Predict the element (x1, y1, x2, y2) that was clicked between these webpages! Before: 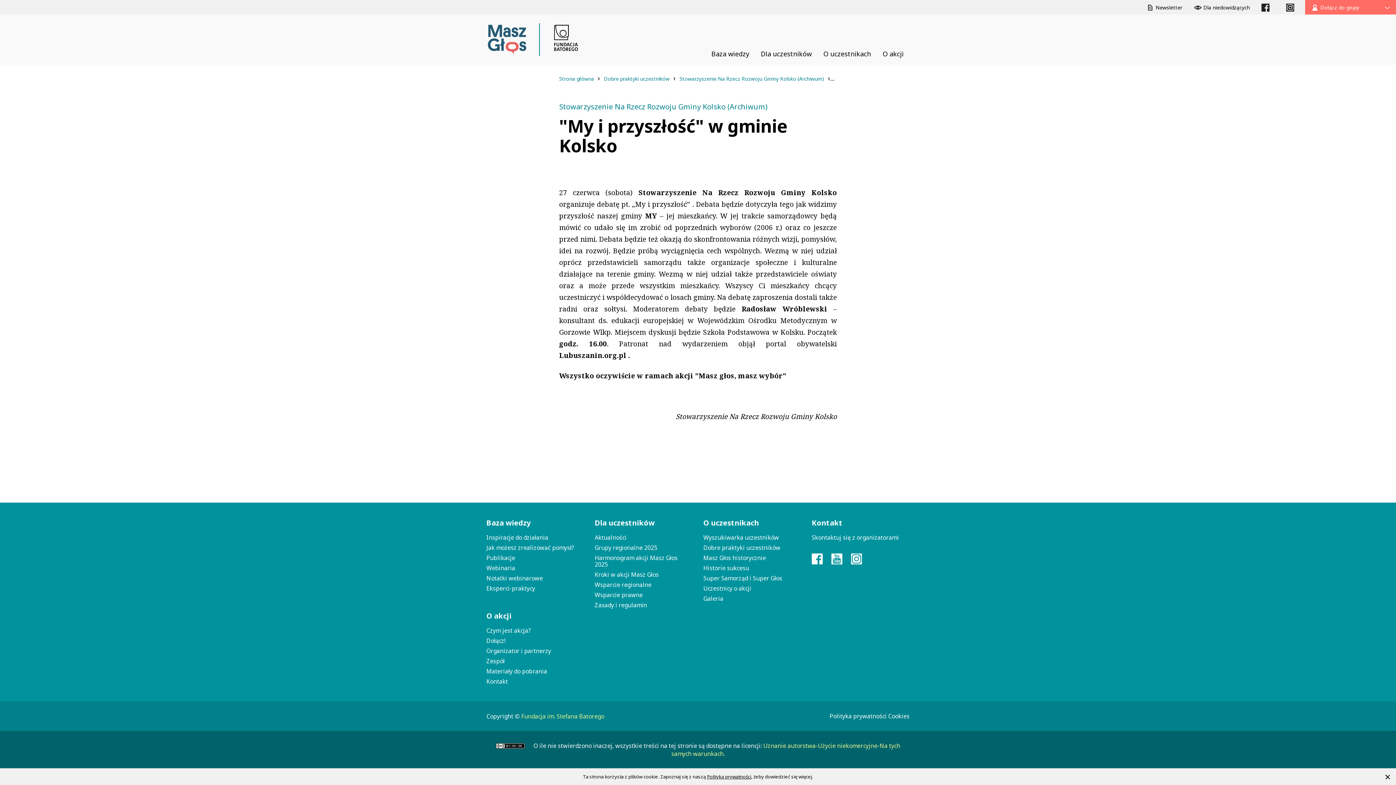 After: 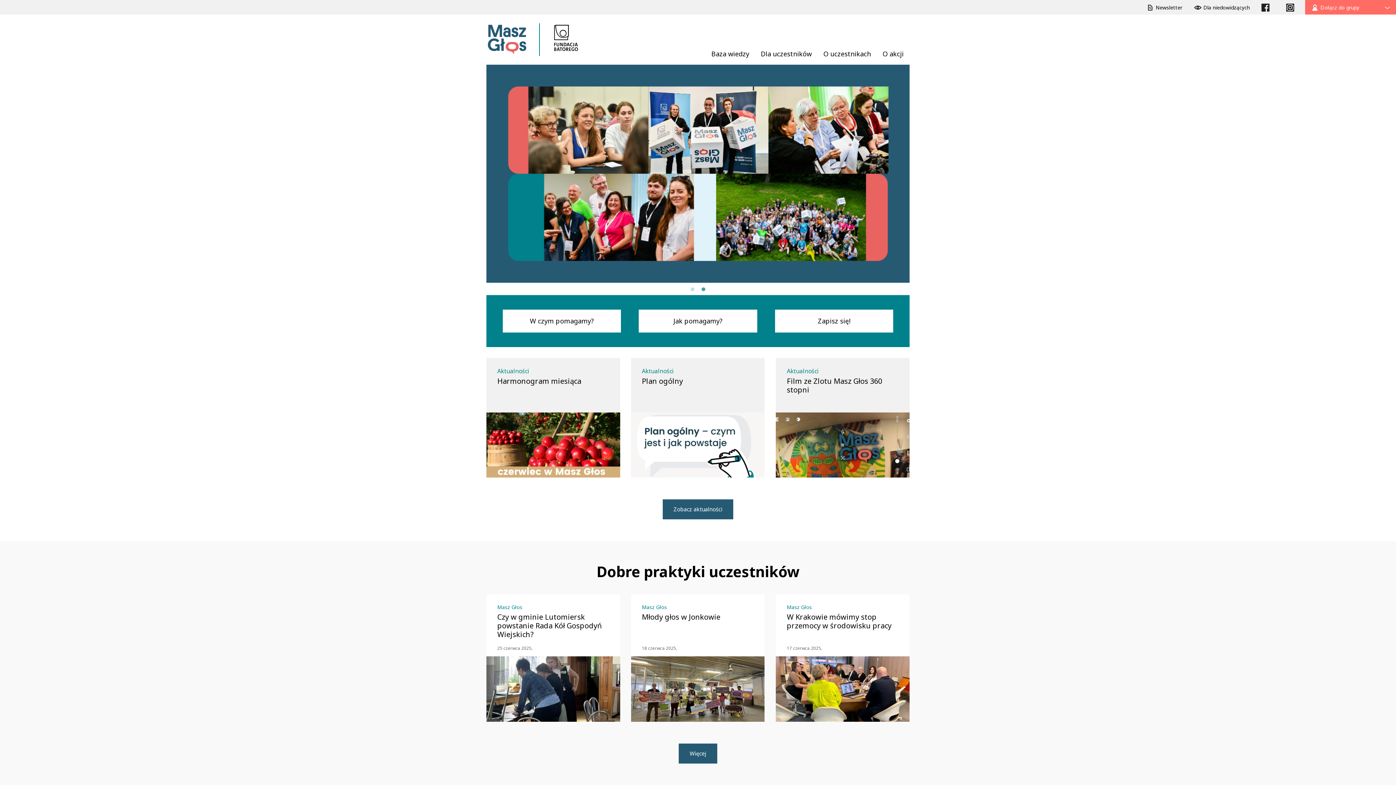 Action: label: Strona główna  bbox: (559, 75, 595, 82)